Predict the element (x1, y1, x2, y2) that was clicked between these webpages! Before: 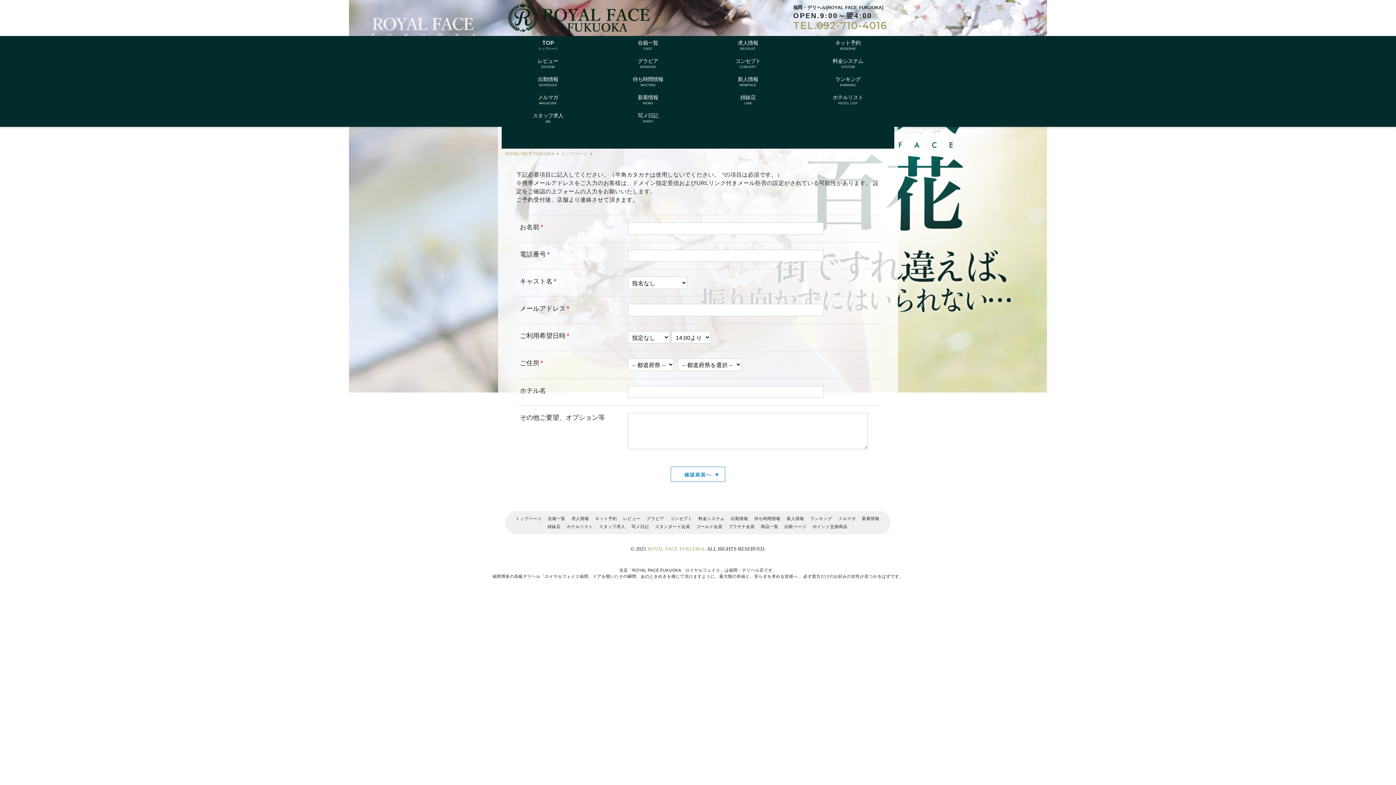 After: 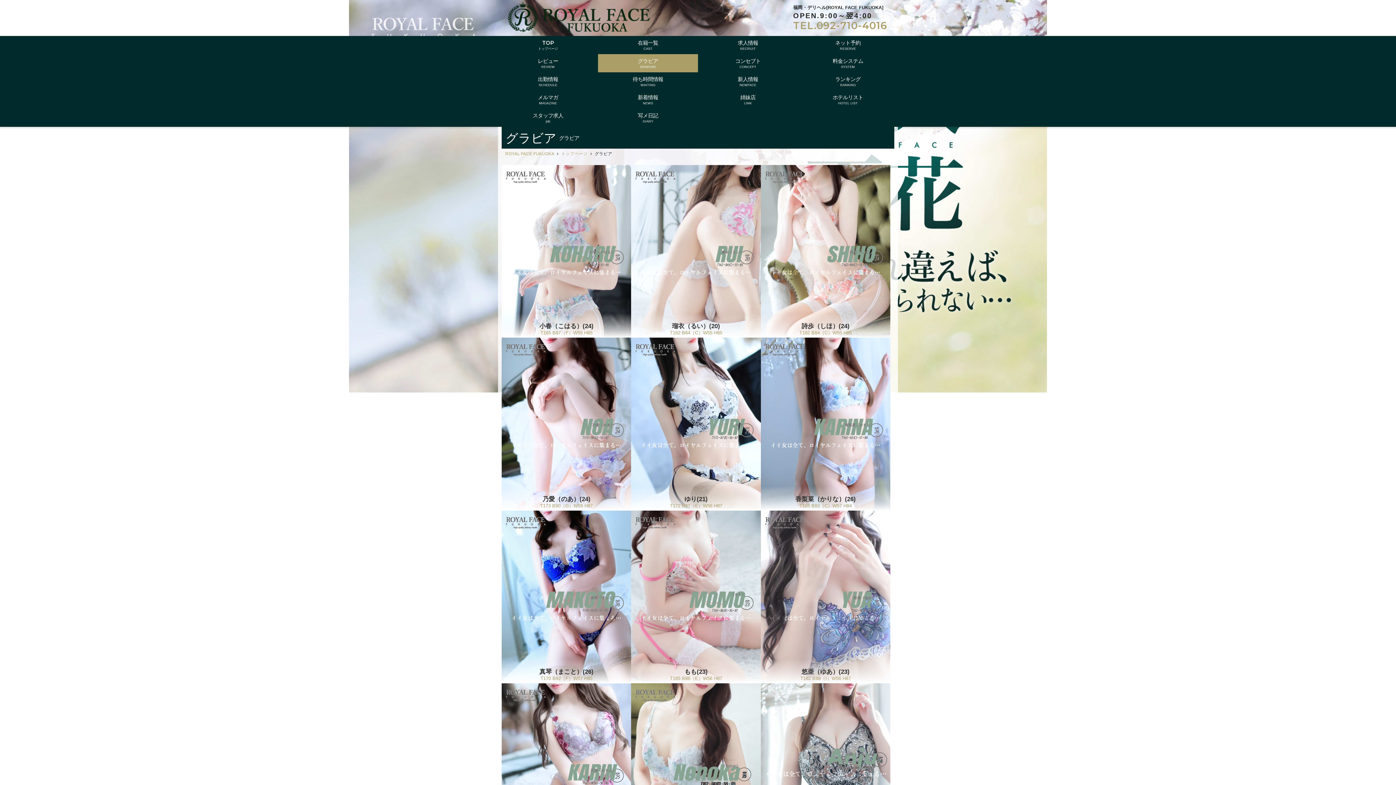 Action: bbox: (598, 54, 698, 72) label: グラビア
GRAVURE